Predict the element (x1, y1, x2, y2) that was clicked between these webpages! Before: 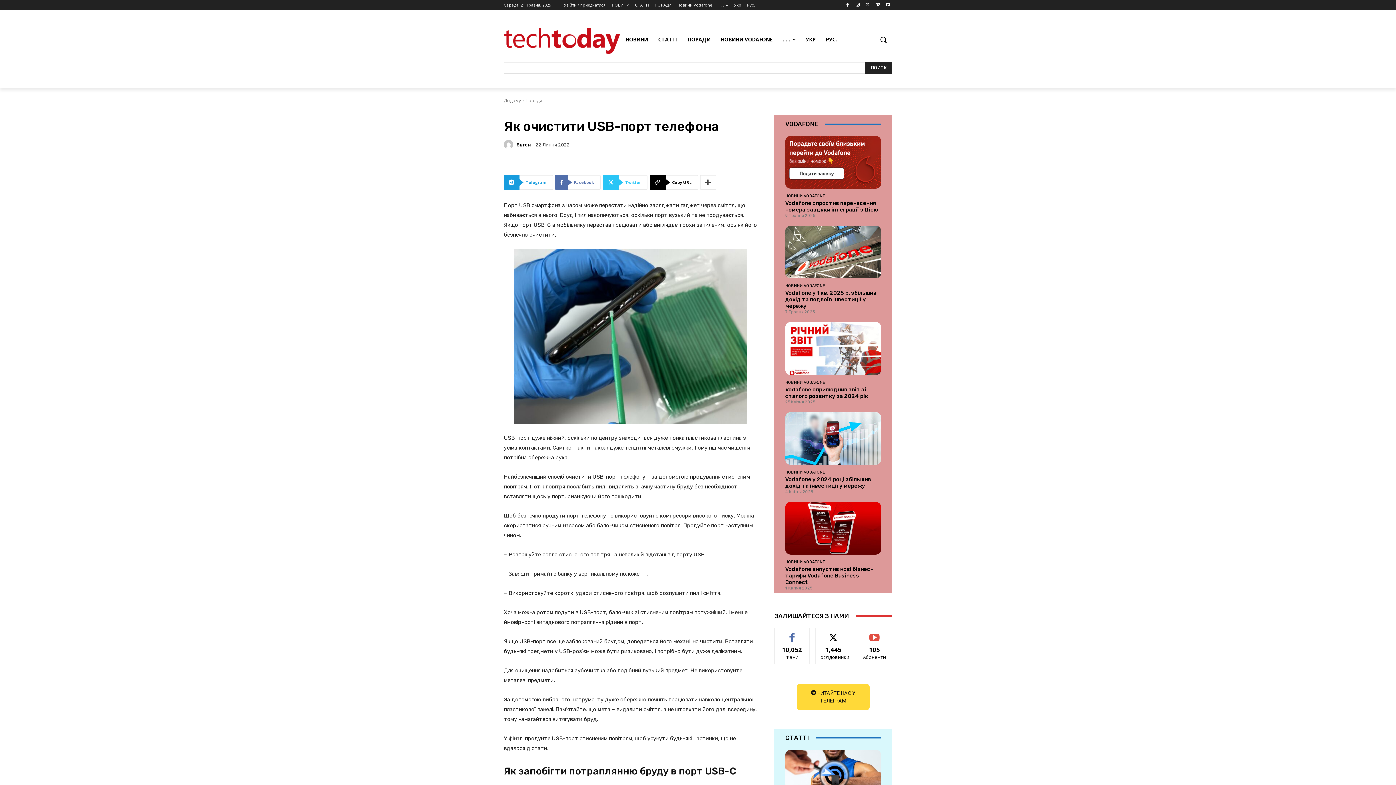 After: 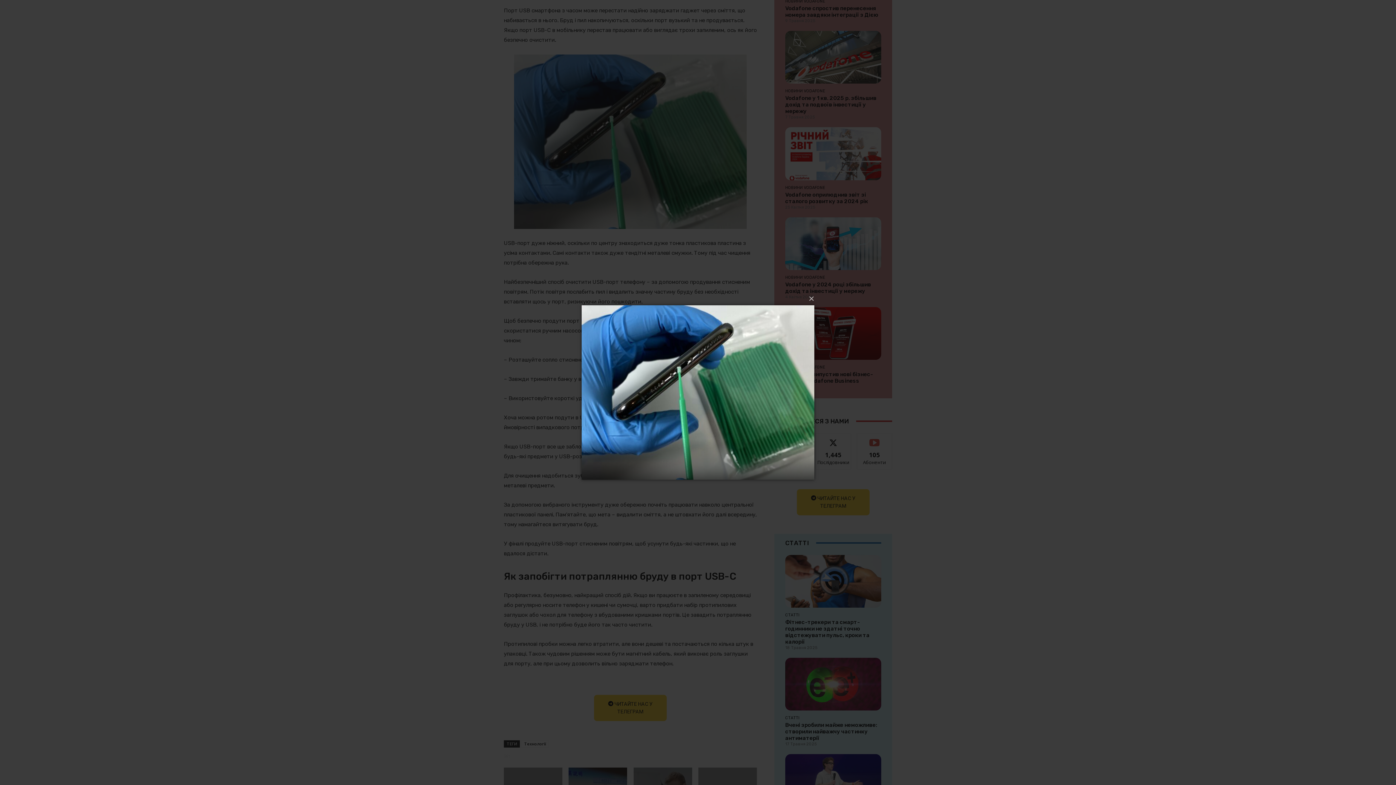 Action: bbox: (504, 249, 757, 424)